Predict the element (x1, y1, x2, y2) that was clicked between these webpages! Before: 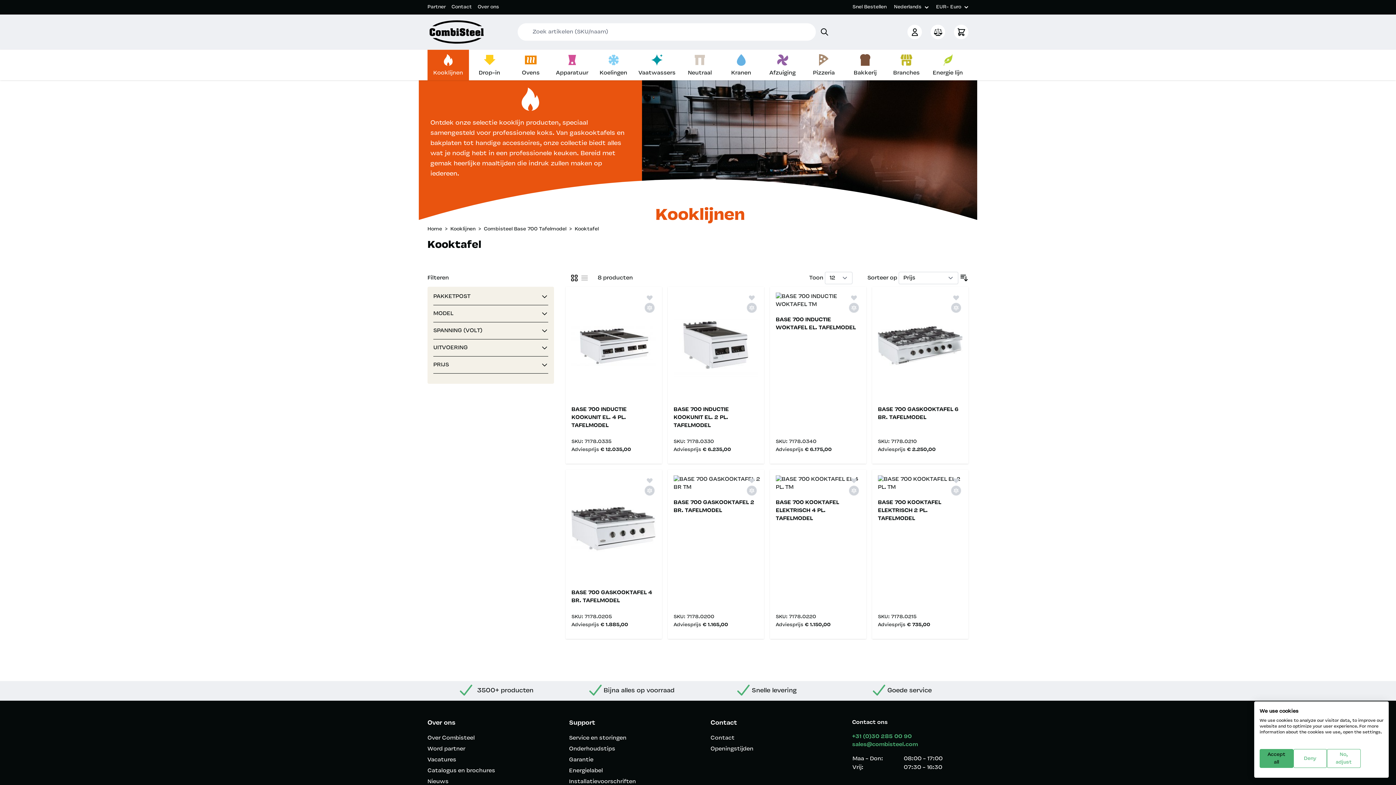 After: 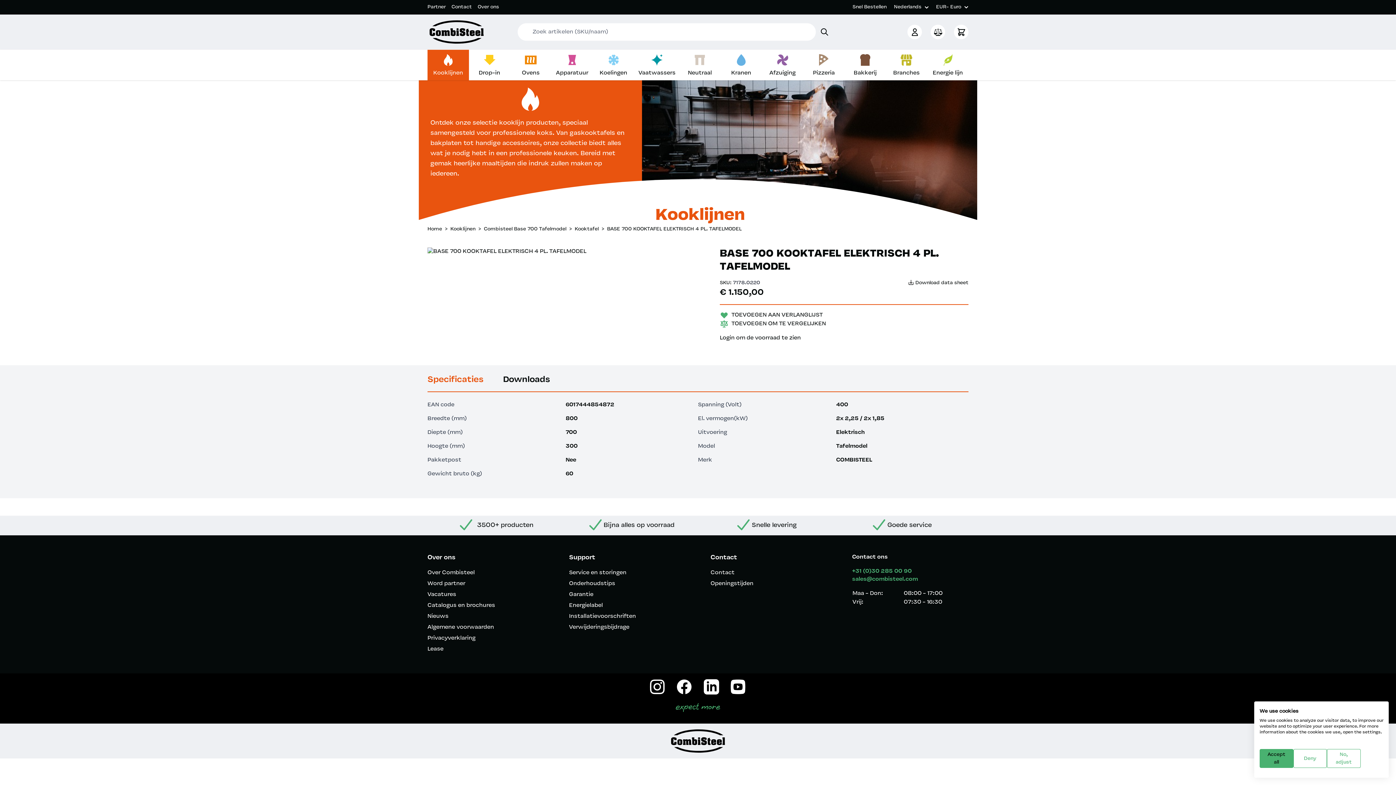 Action: bbox: (776, 475, 863, 491)